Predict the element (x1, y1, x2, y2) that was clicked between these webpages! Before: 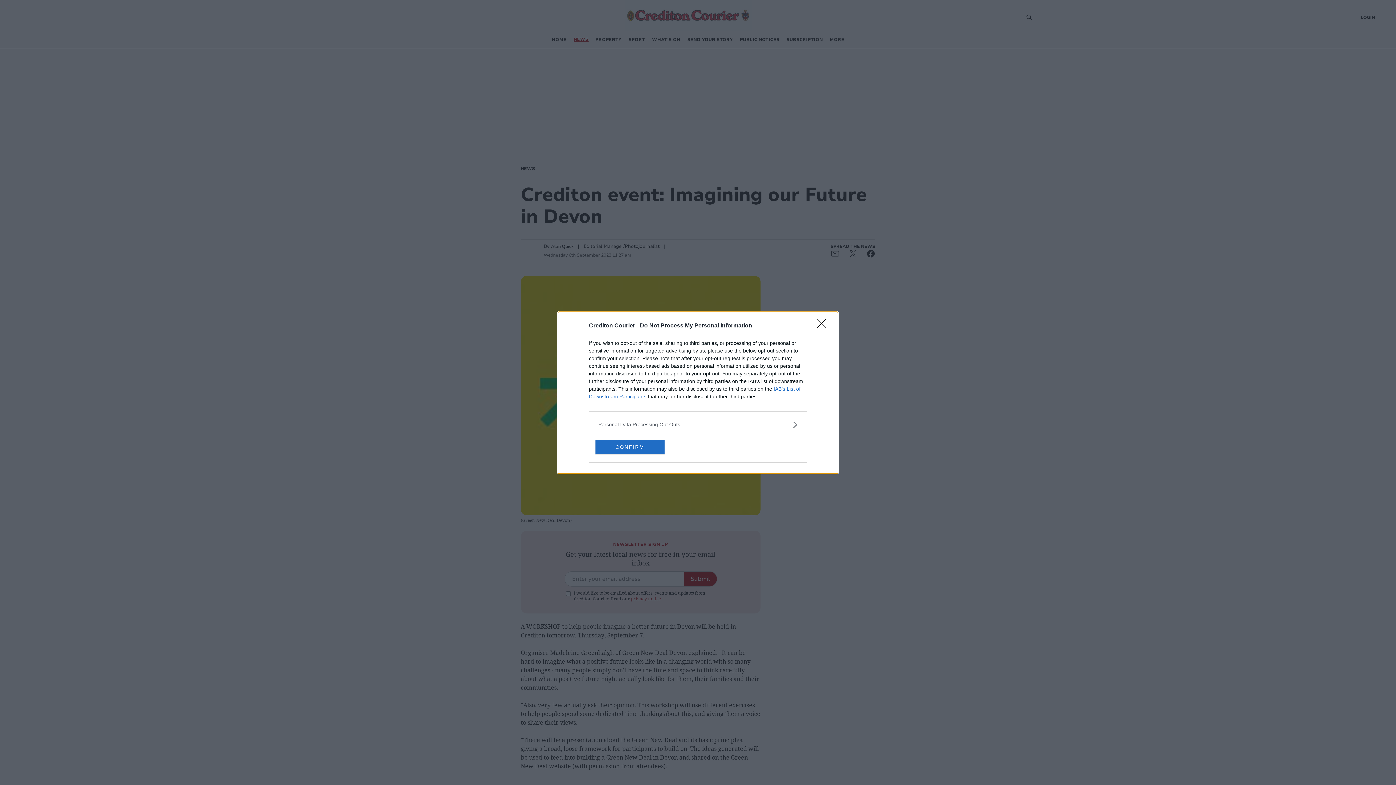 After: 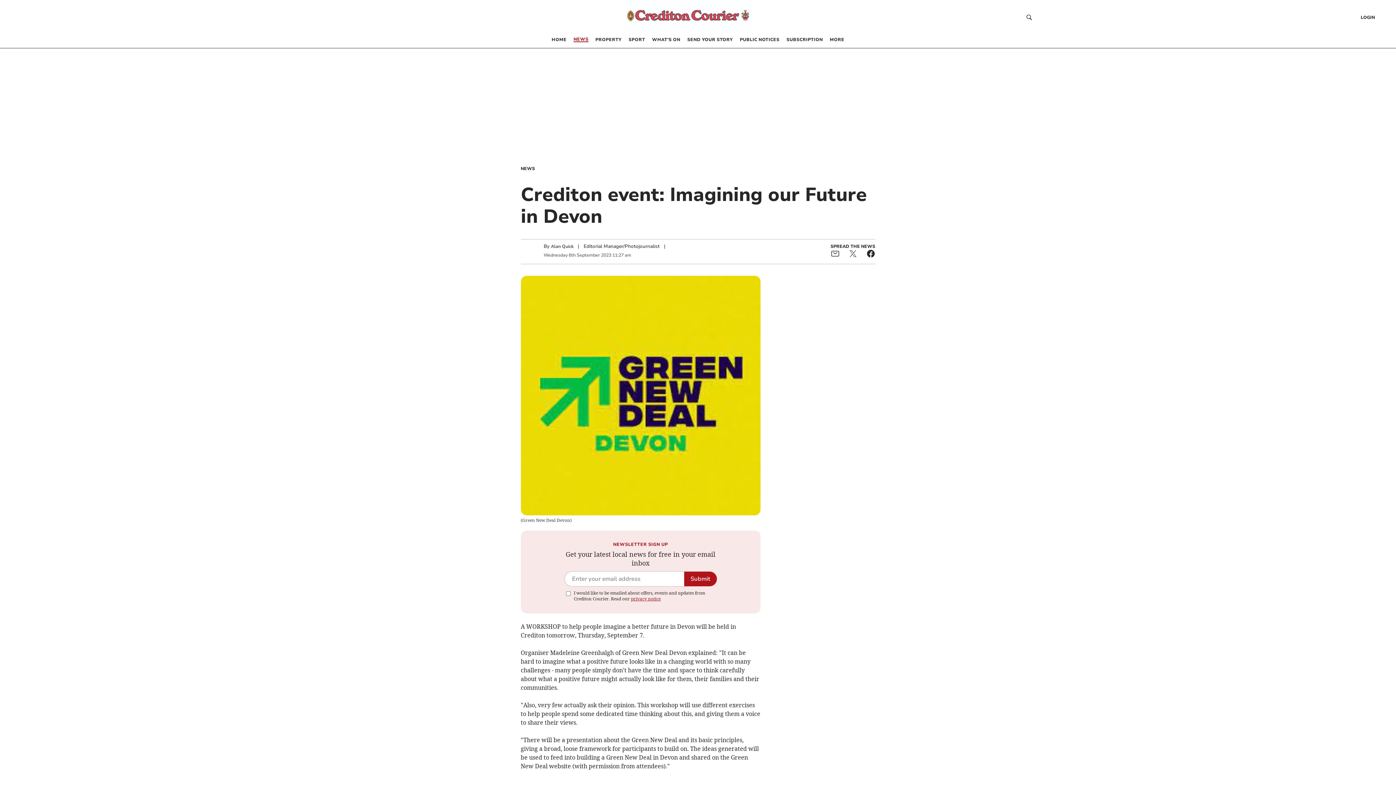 Action: label: Close bbox: (817, 319, 830, 332)